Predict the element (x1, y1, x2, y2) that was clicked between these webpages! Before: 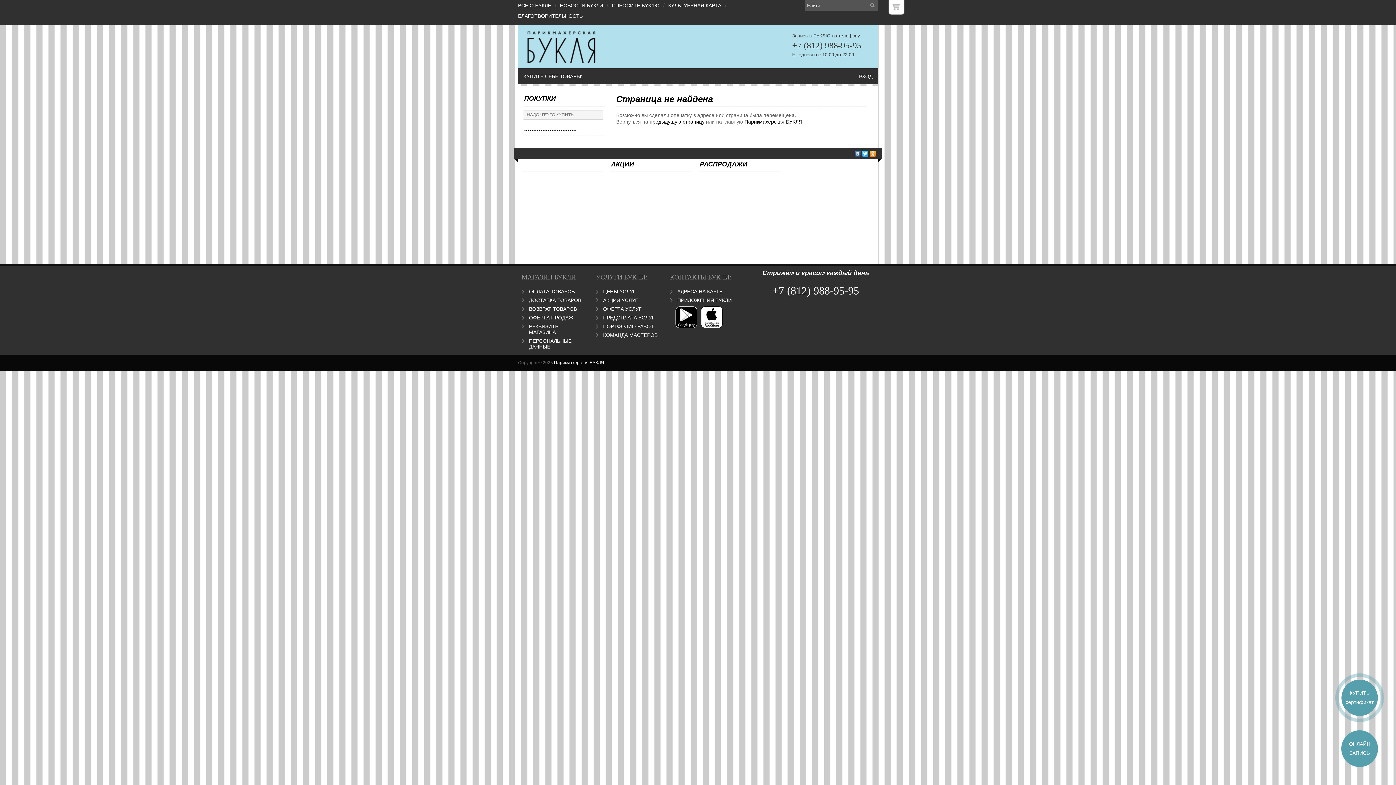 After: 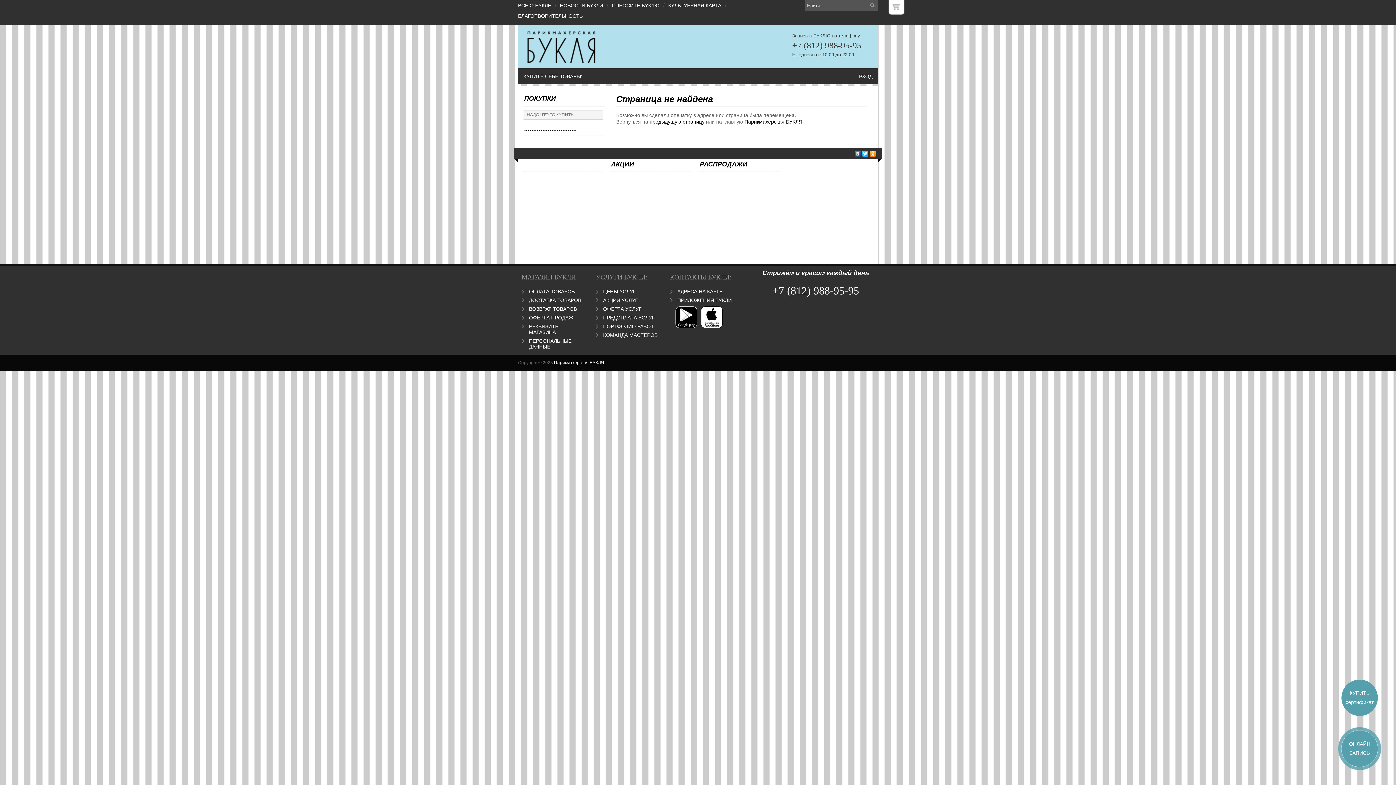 Action: bbox: (869, 149, 877, 158)